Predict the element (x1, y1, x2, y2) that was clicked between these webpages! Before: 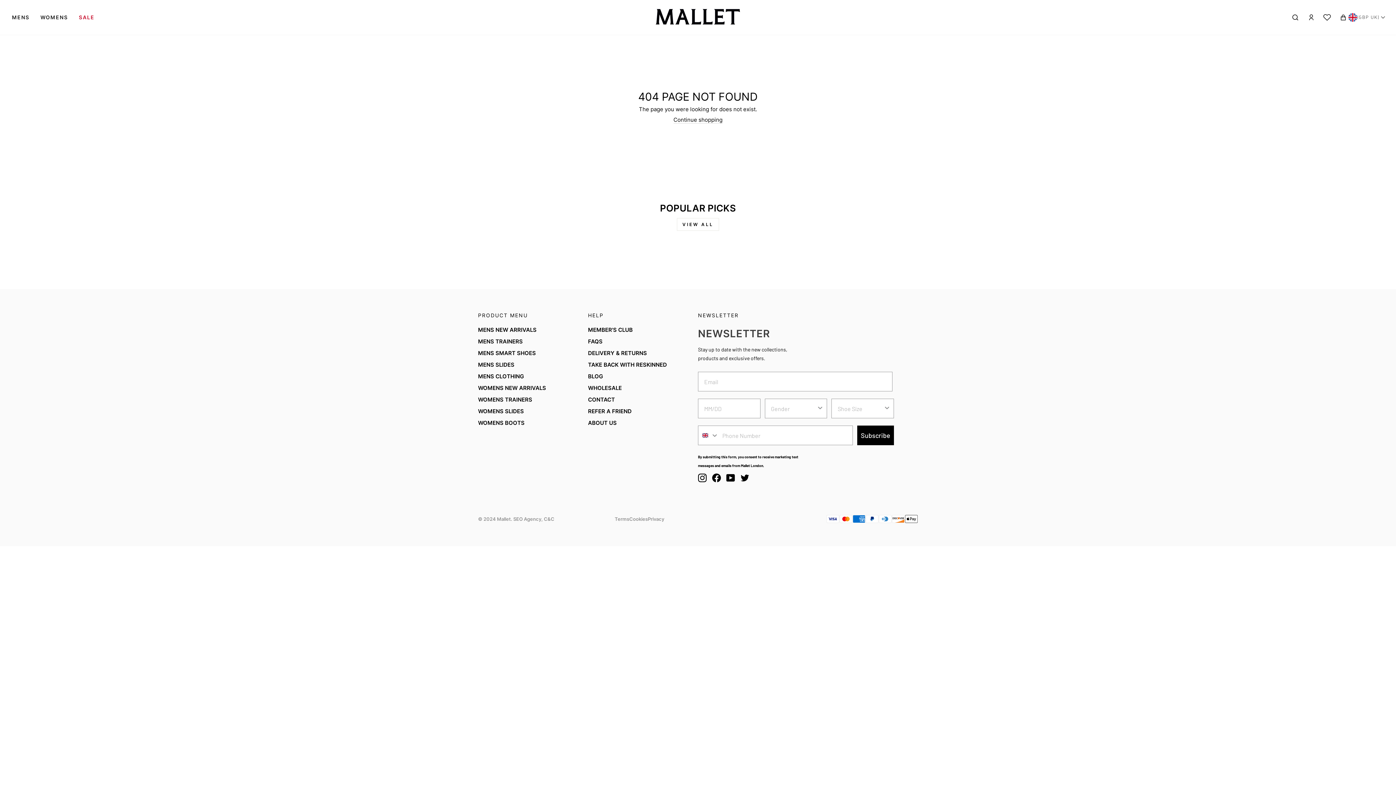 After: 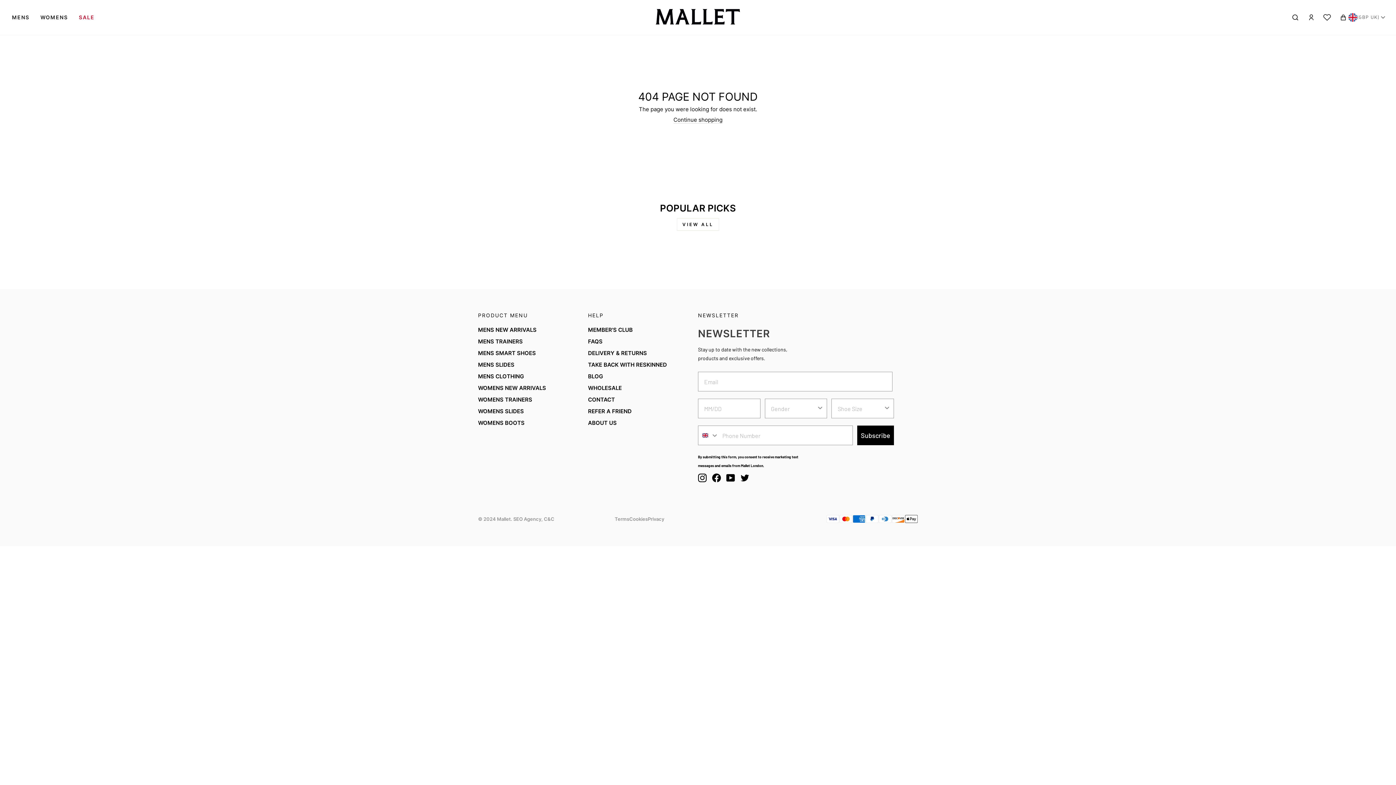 Action: bbox: (677, 218, 719, 231) label: VIEW ALL